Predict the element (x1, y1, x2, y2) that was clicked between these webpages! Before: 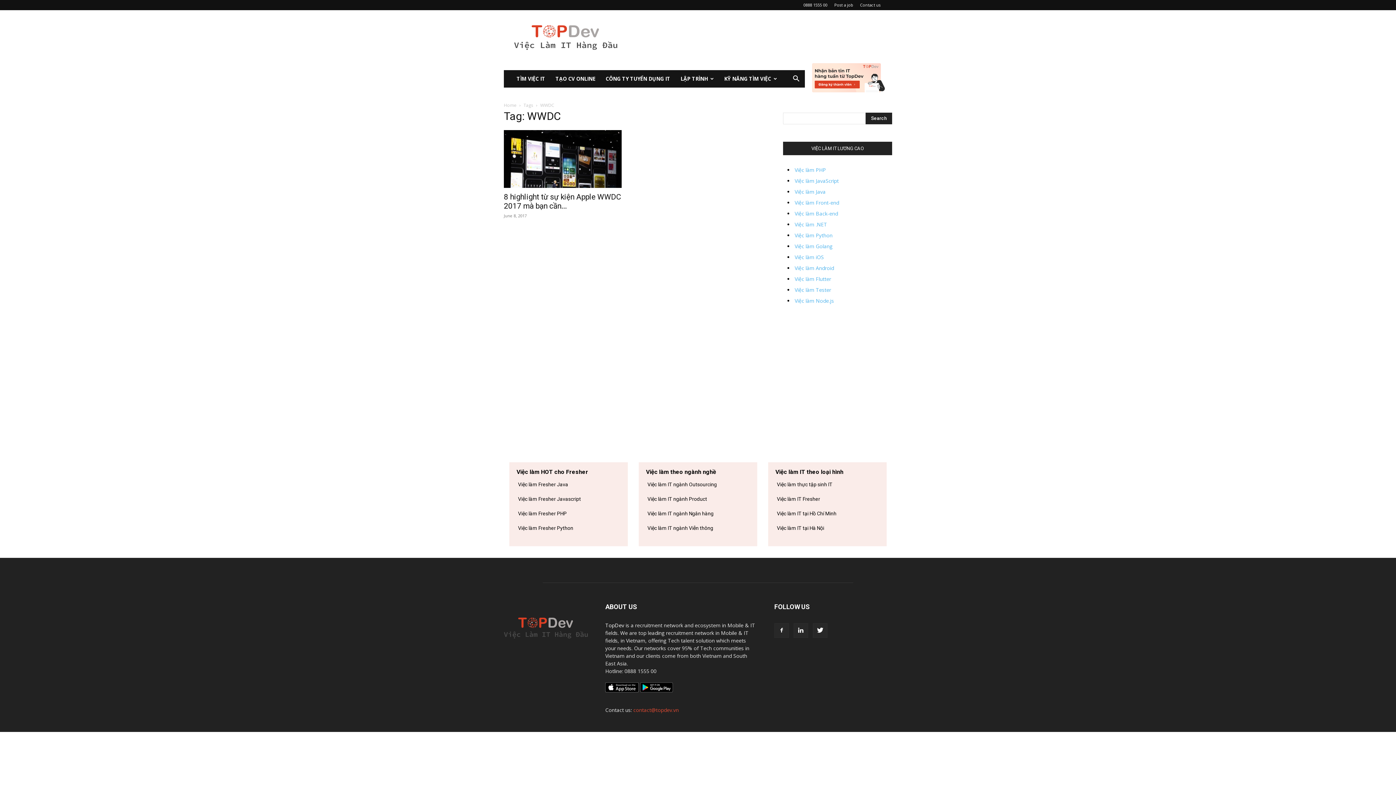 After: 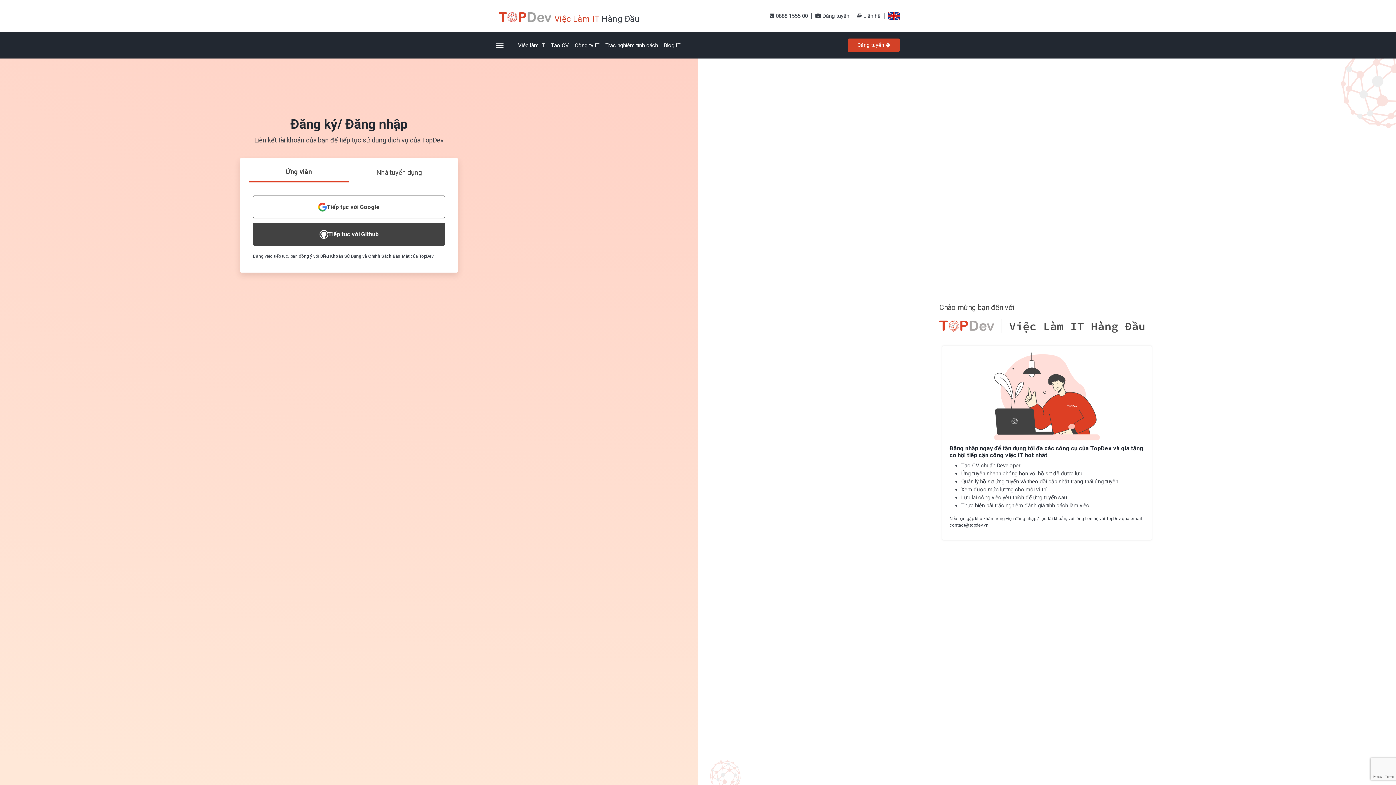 Action: bbox: (812, 86, 885, 93)